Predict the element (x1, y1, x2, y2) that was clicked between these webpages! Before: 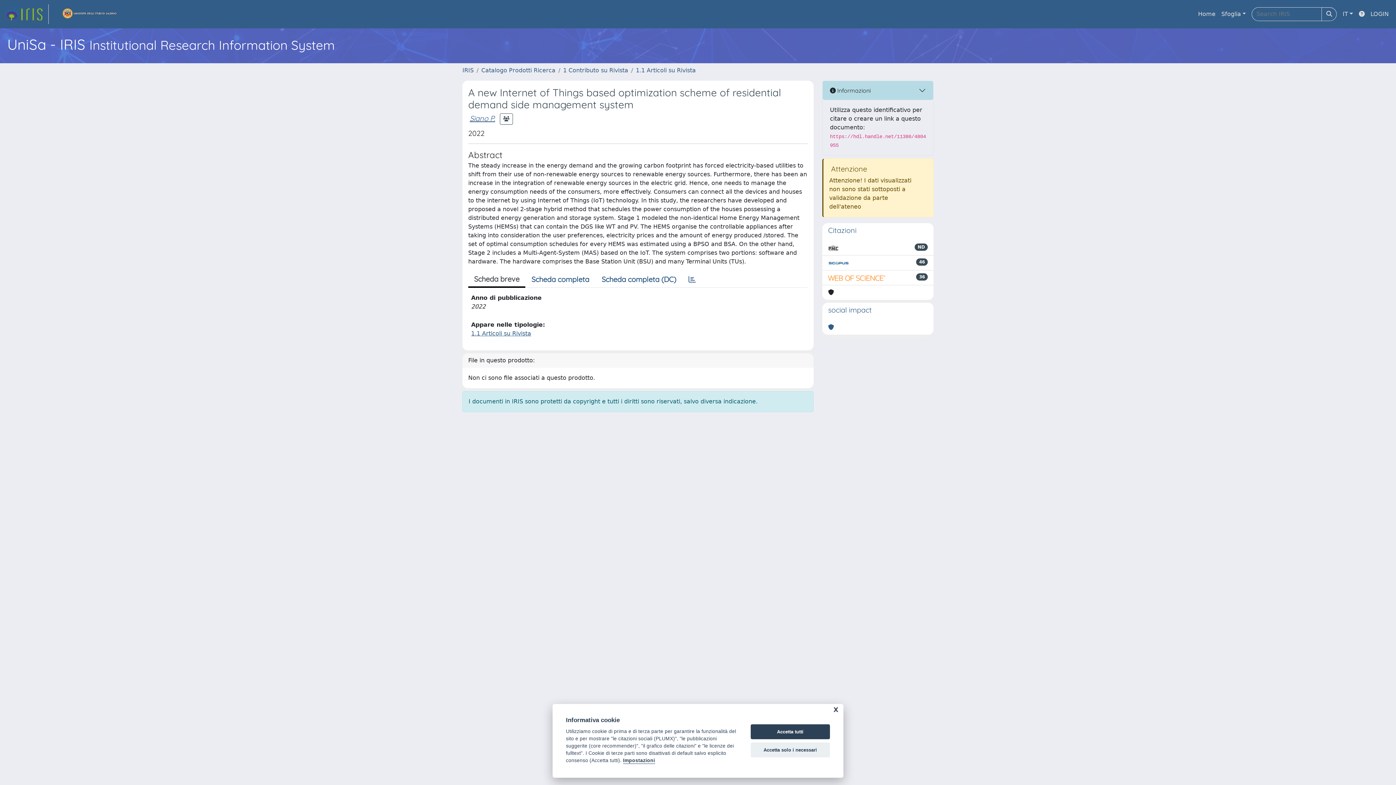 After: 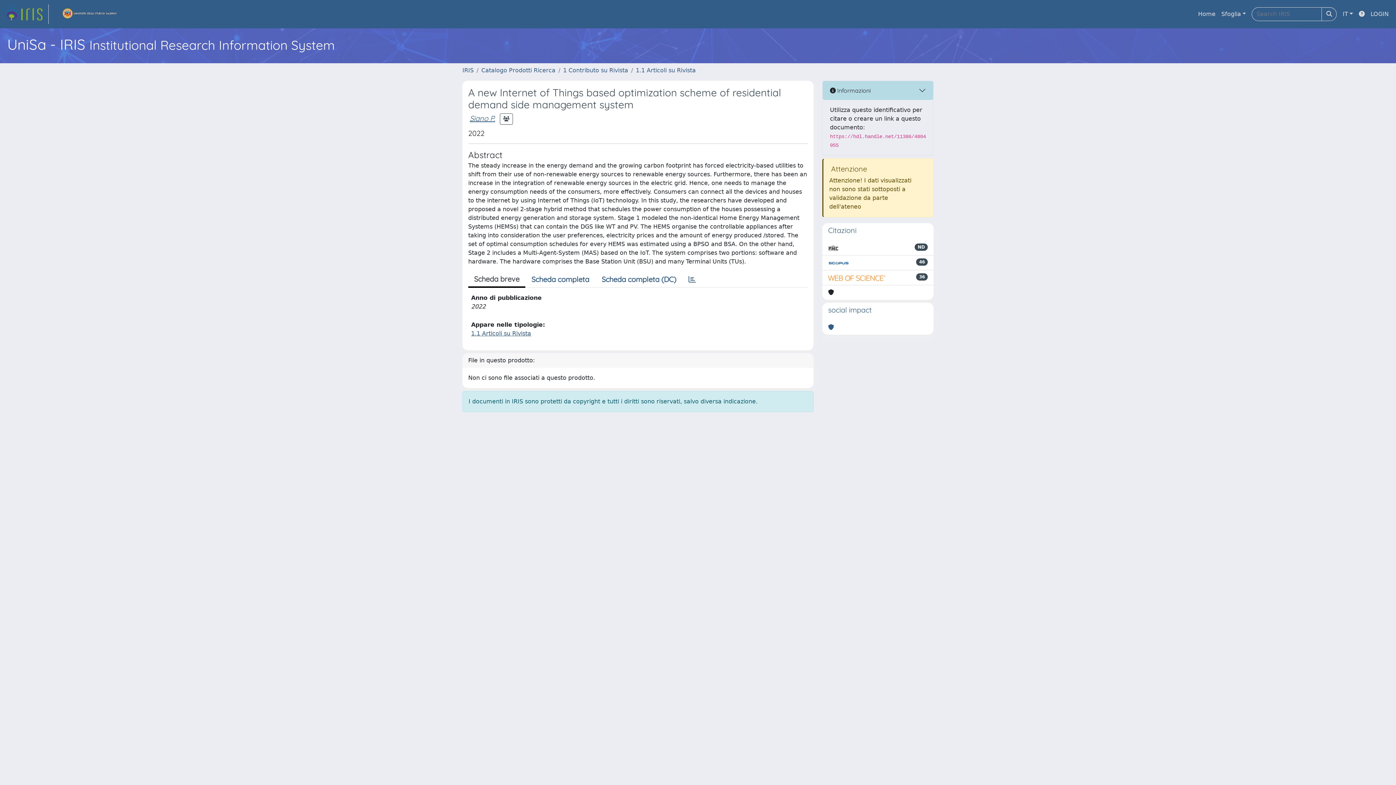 Action: bbox: (750, 742, 830, 757) label: Accetta solo i necessari